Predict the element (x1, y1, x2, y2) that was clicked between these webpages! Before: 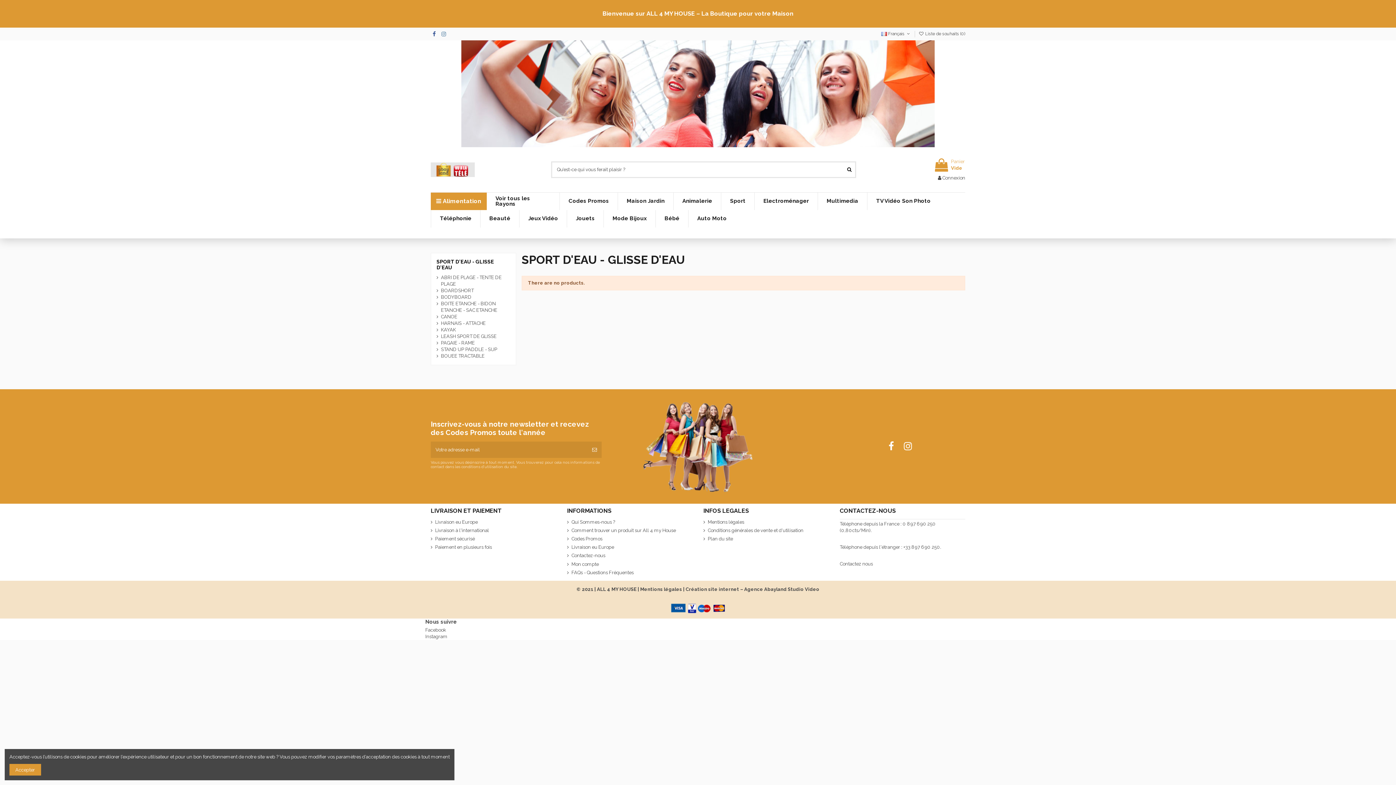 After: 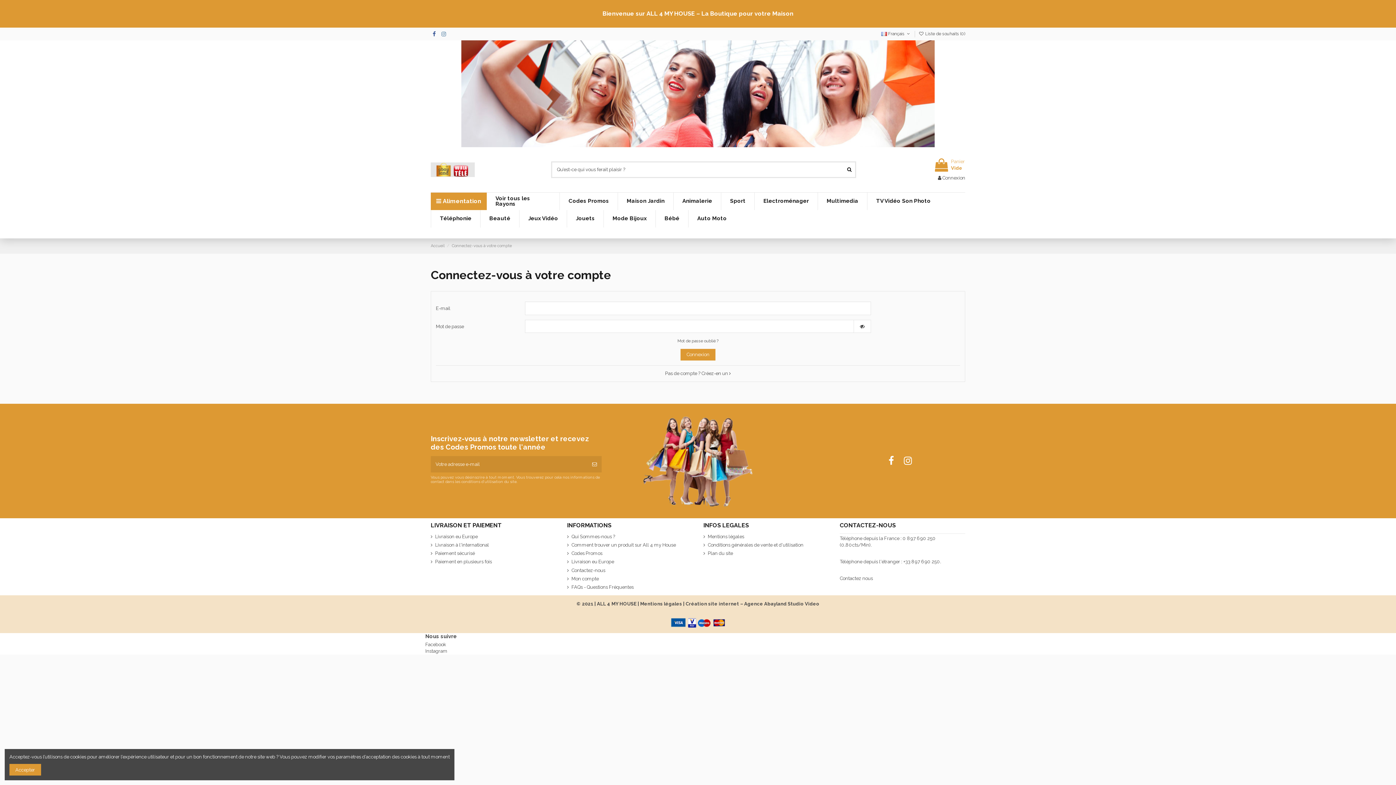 Action: bbox: (567, 561, 598, 567) label: Mon compte